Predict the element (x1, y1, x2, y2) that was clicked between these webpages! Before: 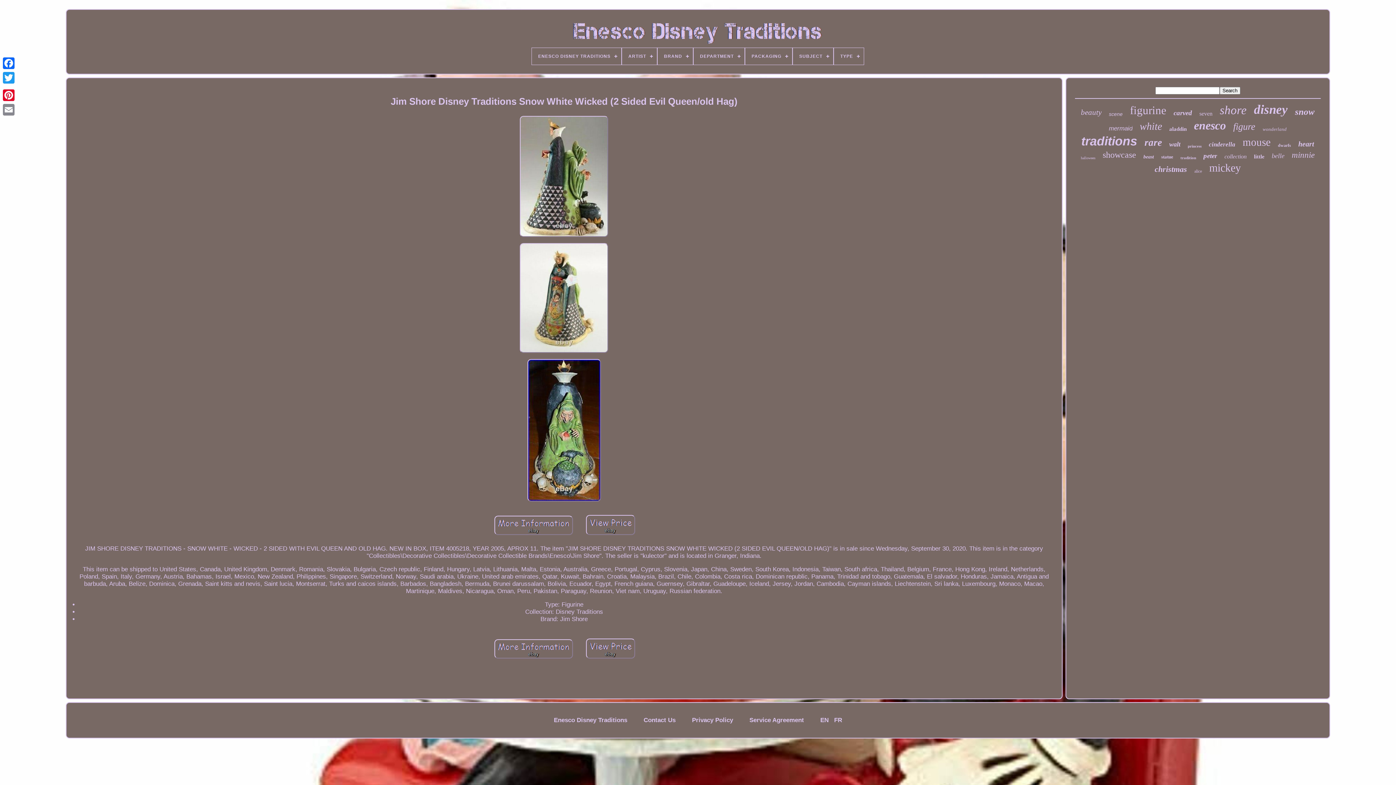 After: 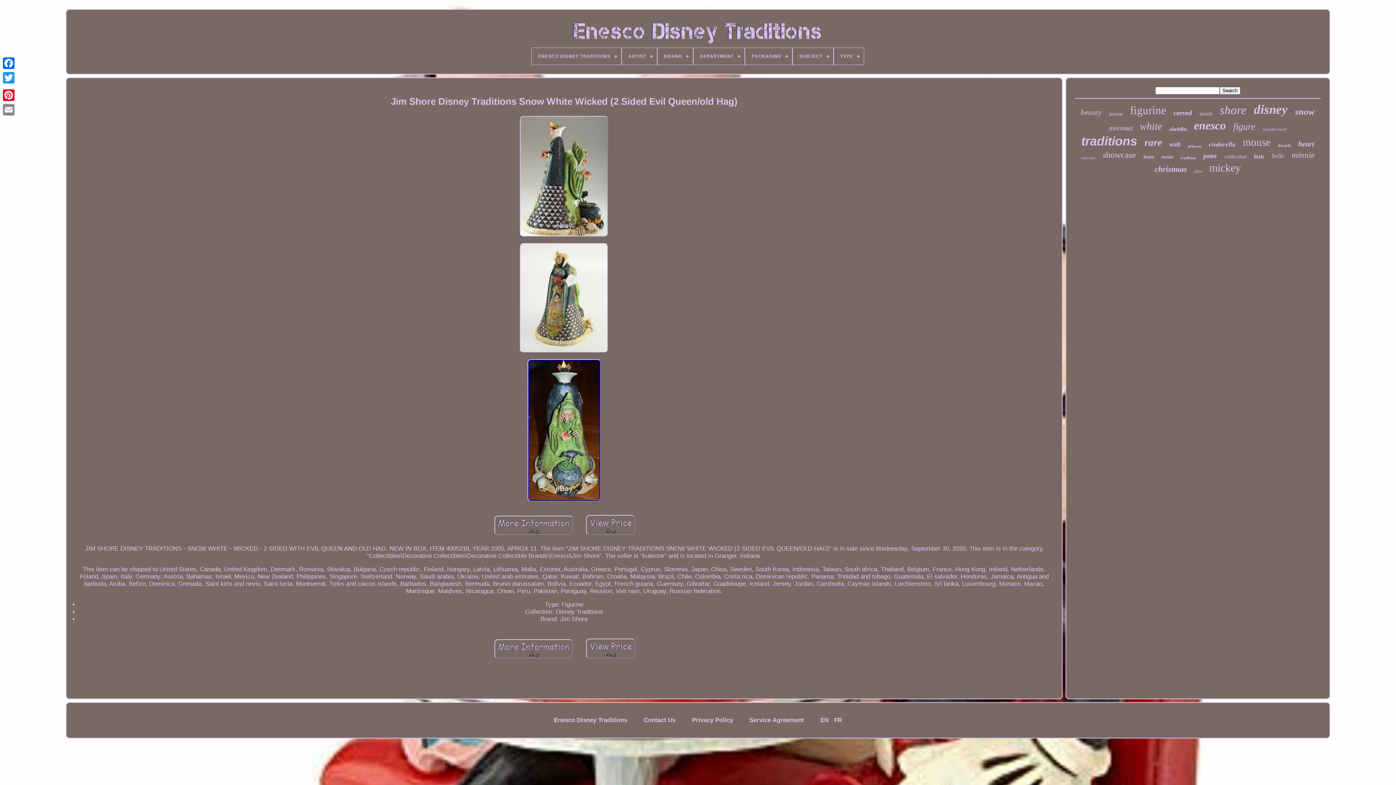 Action: bbox: (491, 513, 576, 539)